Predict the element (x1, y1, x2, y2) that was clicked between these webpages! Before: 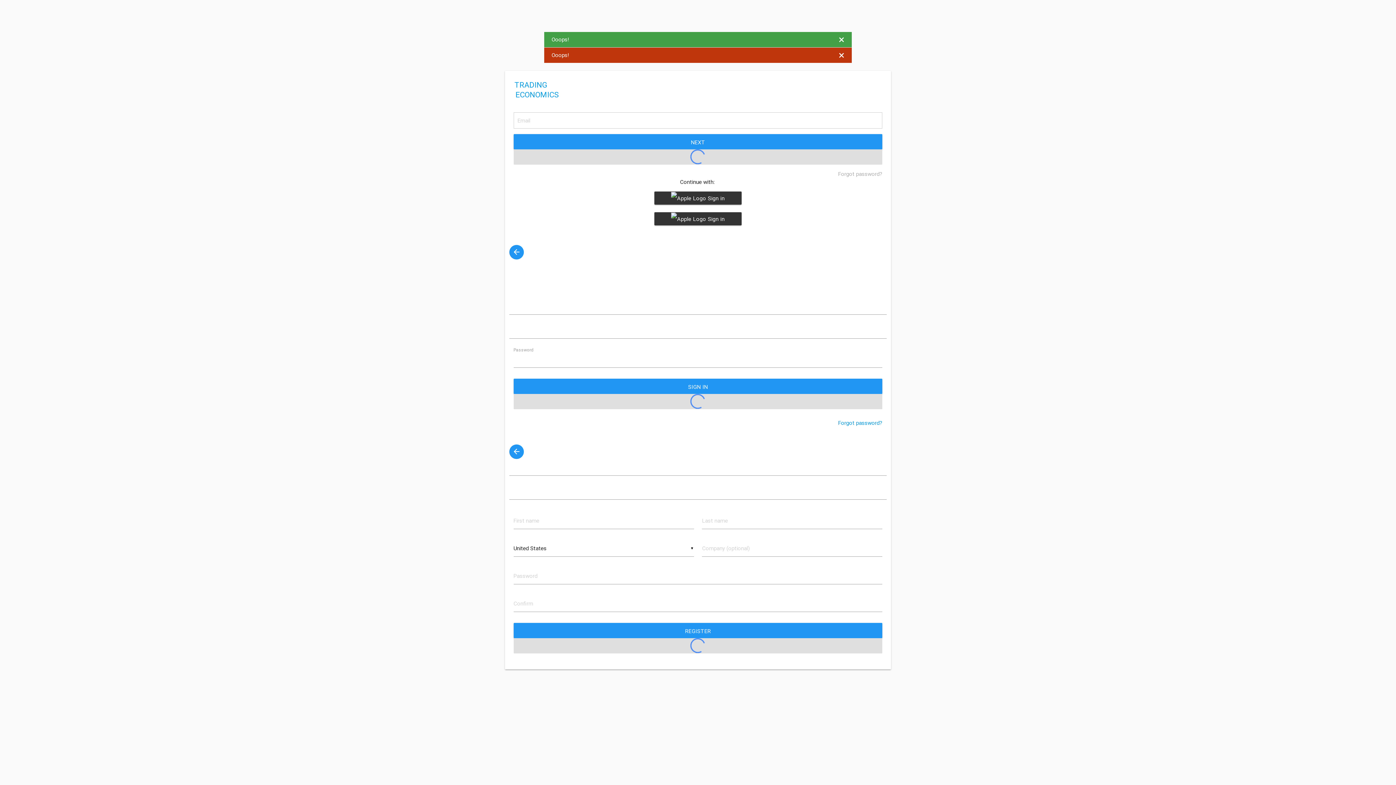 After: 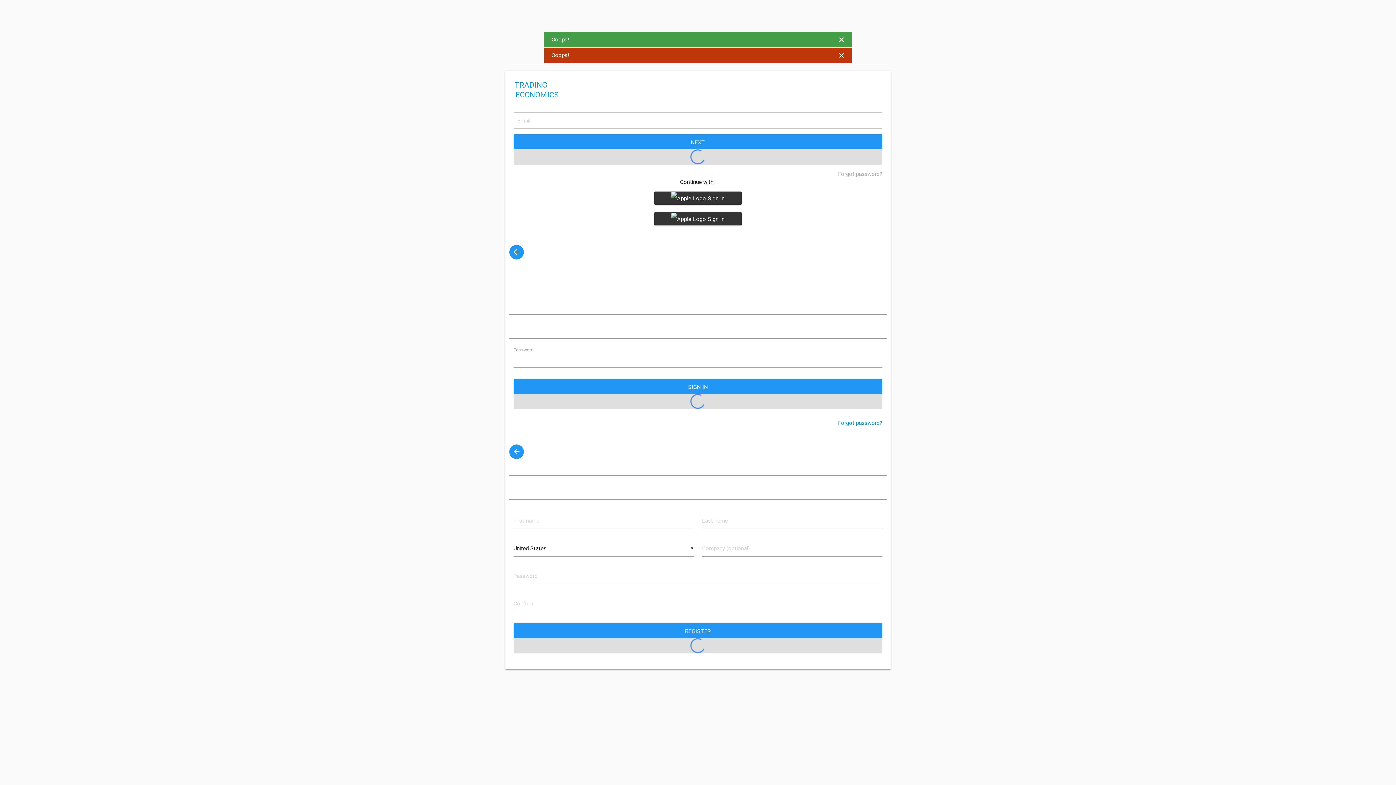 Action: bbox: (509, 245, 524, 259)